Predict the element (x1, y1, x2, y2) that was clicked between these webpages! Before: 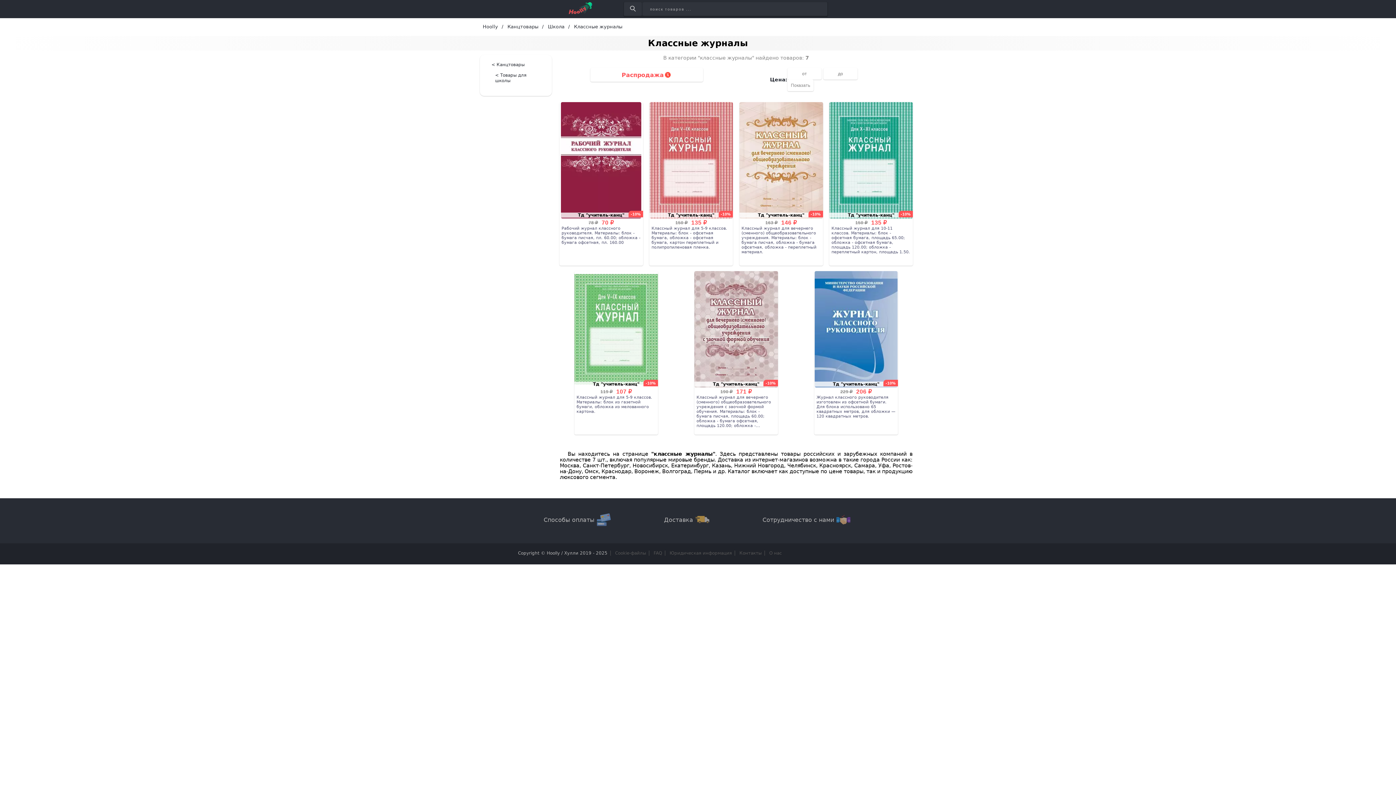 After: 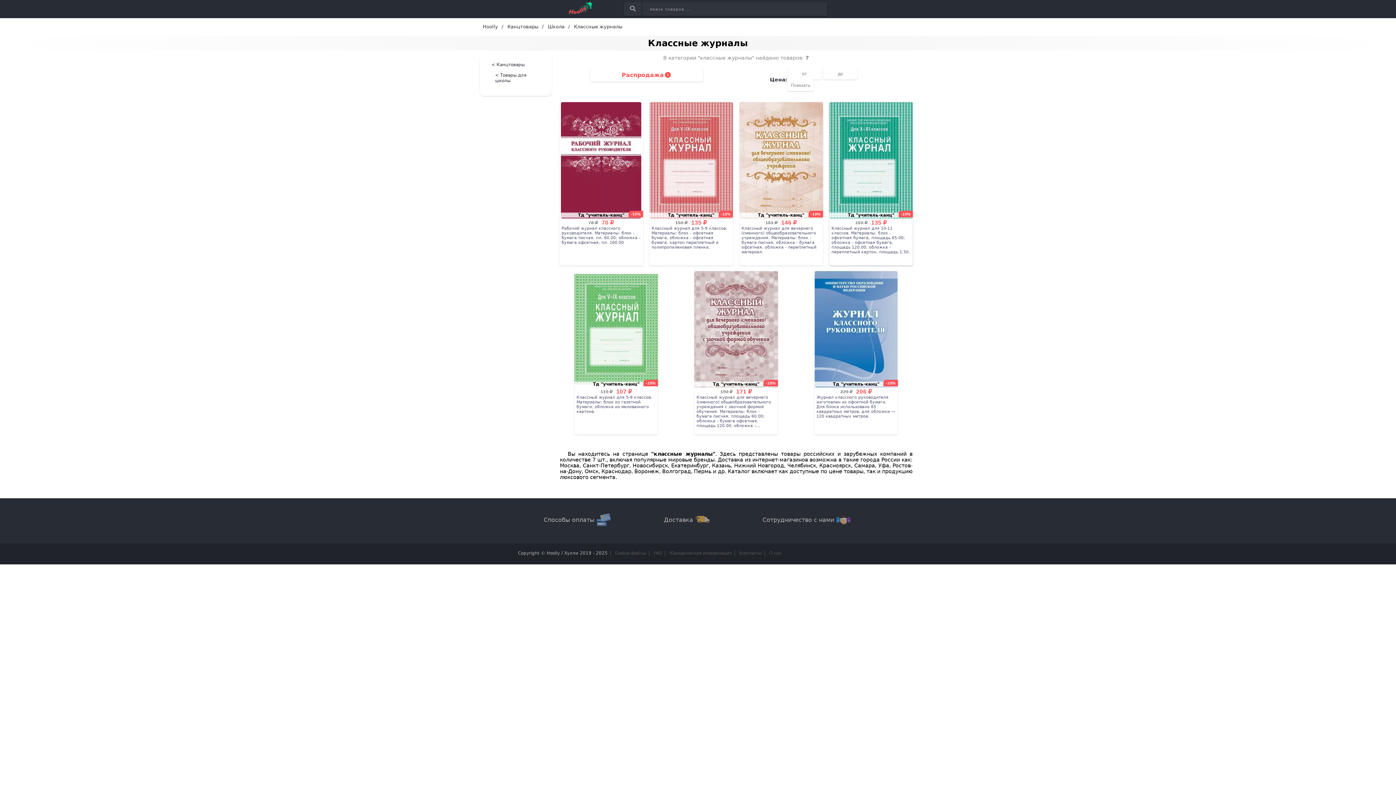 Action: bbox: (829, 102, 913, 258) label: Тд "учитель-канц"
150 ₽
135 ₽
-10%

Классный журнал для 10-11 классов. Материалы: блок - офсетная бумага, площадь 65.00; обложка - офсетная бумага, площадь 120.00; обложка - переплетный картон, площадь 1.50.